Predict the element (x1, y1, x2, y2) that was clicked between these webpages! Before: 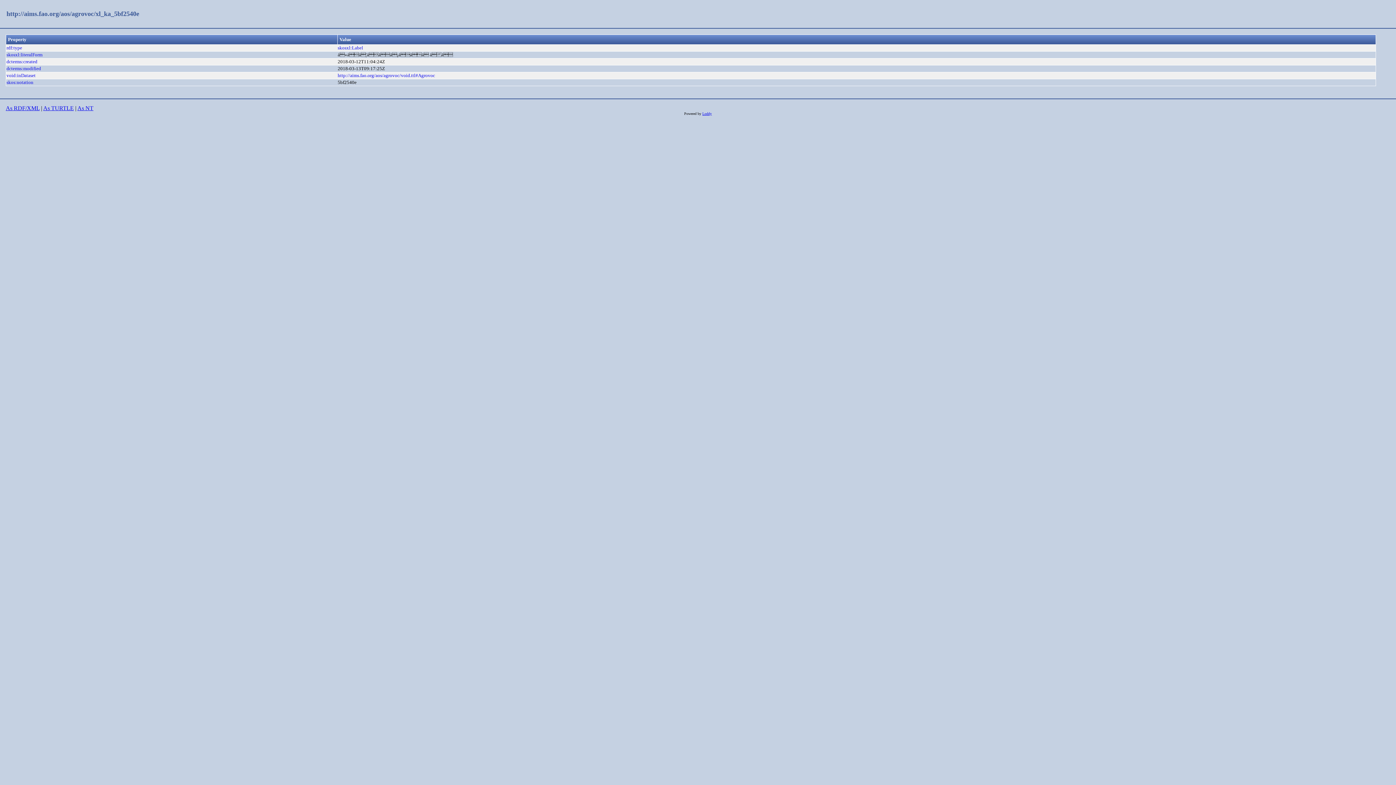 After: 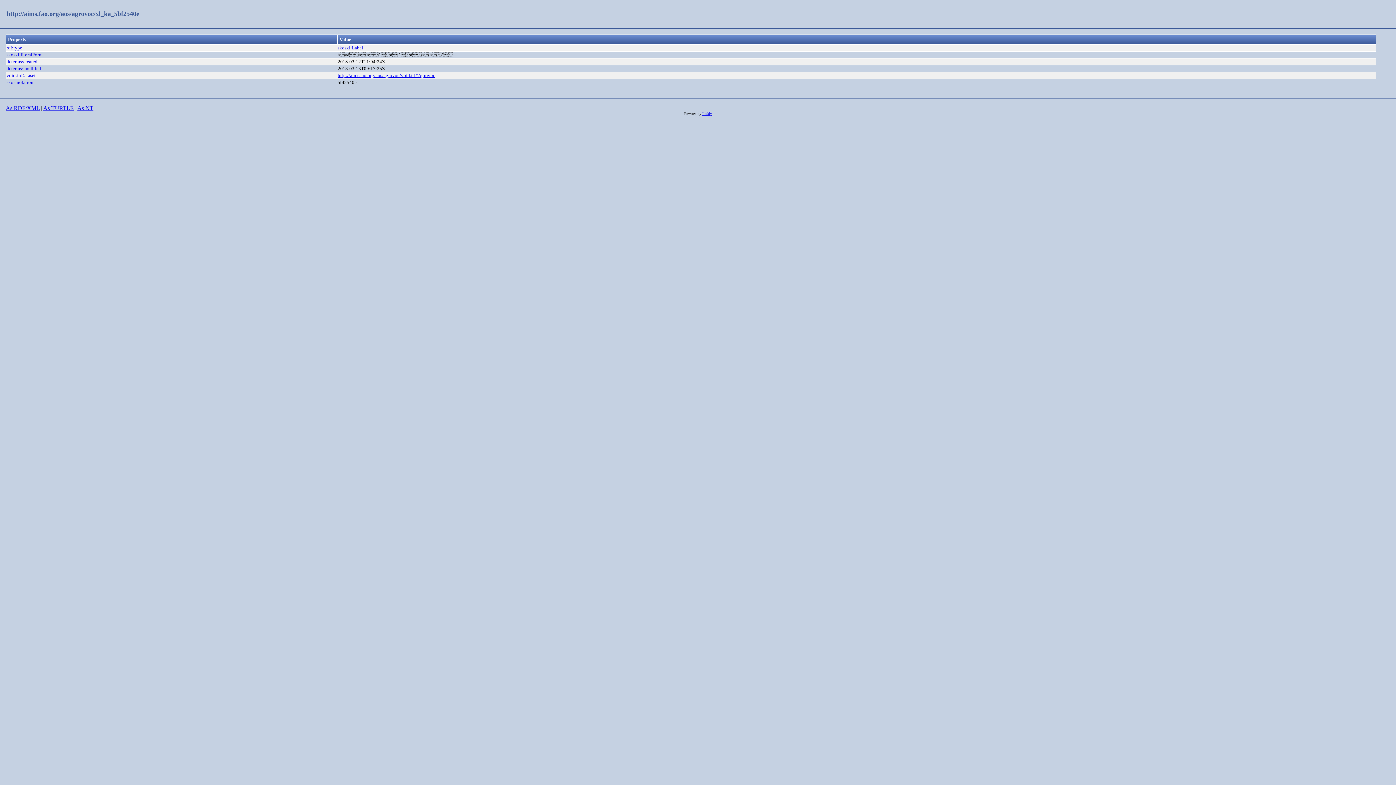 Action: label: http://aims.fao.org/aos/agrovoc/void.ttl#Agrovoc bbox: (337, 72, 435, 78)